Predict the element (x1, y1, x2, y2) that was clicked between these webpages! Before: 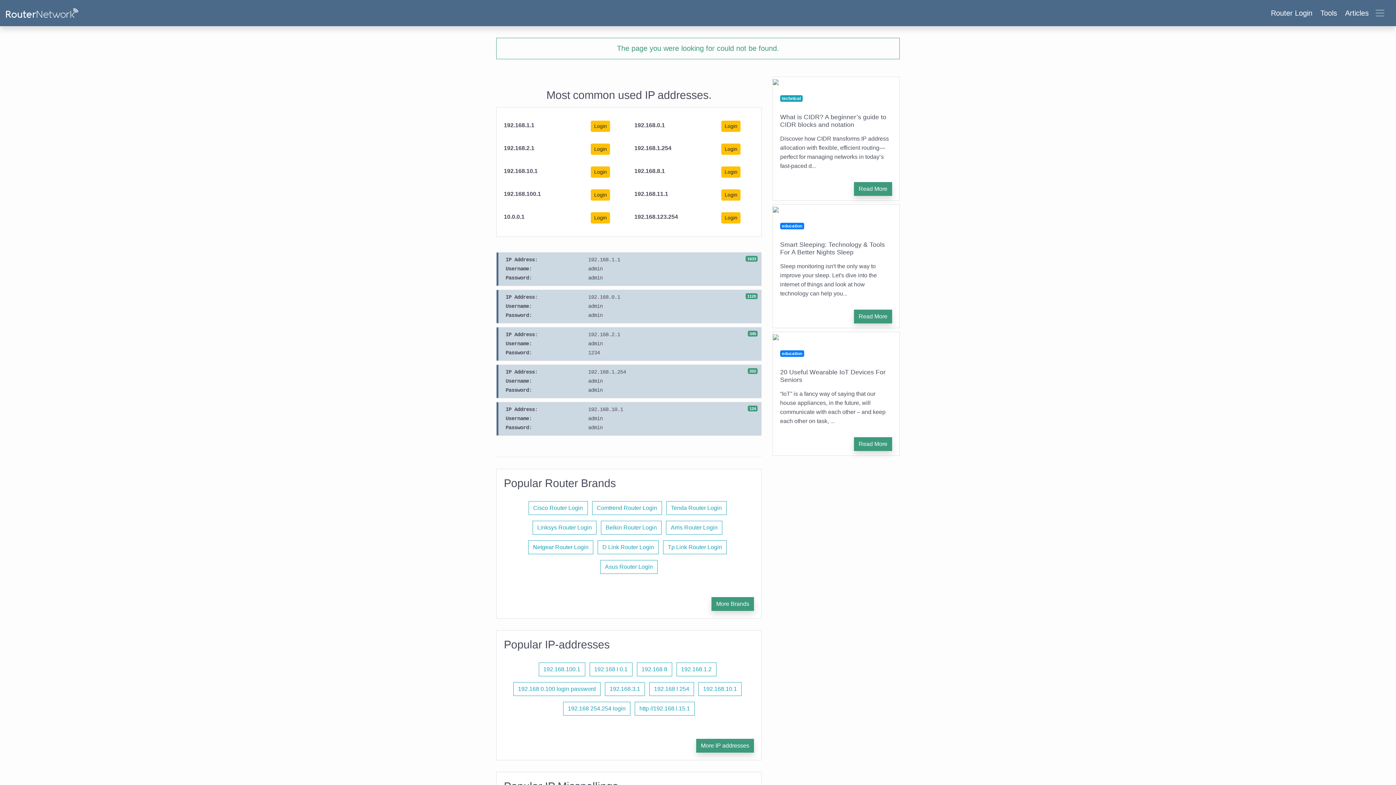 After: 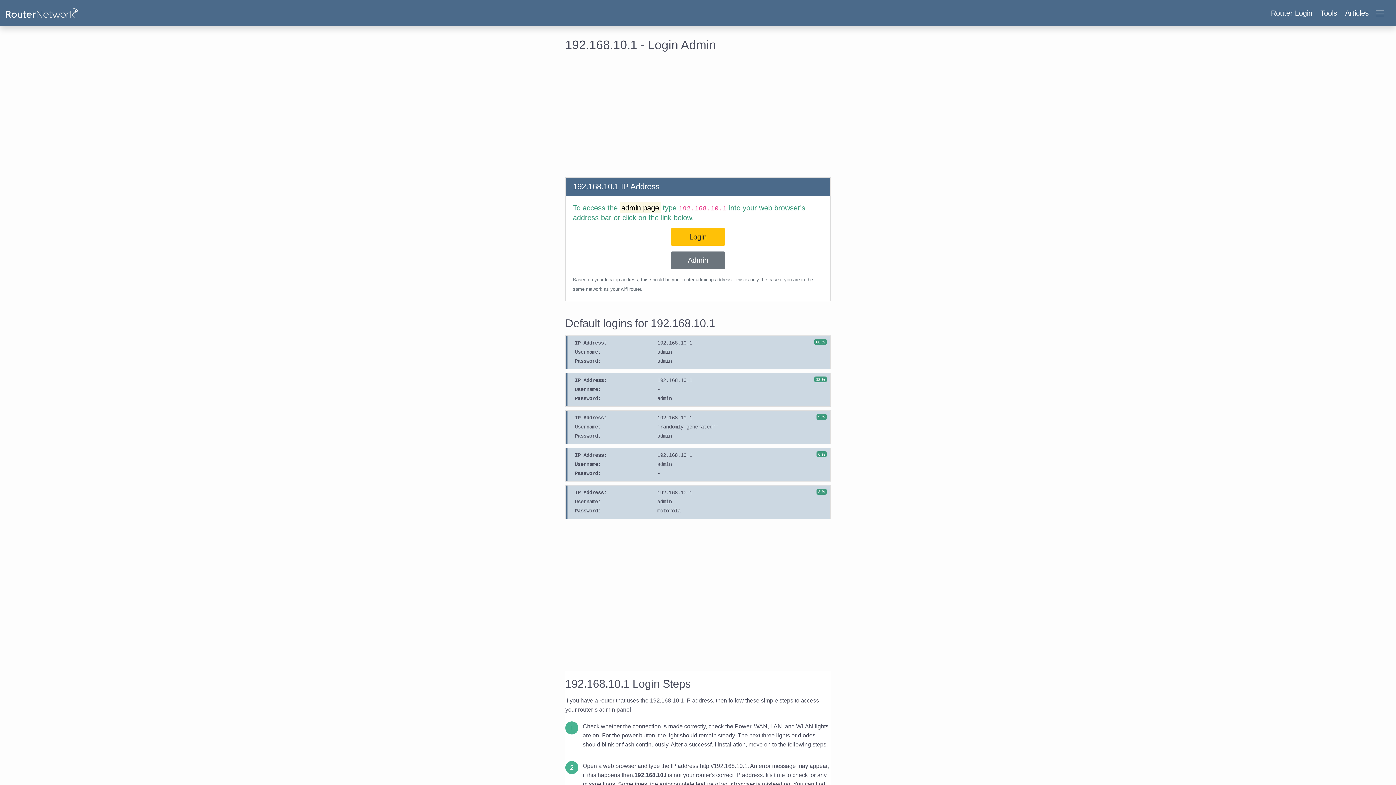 Action: label: Login bbox: (591, 166, 610, 177)